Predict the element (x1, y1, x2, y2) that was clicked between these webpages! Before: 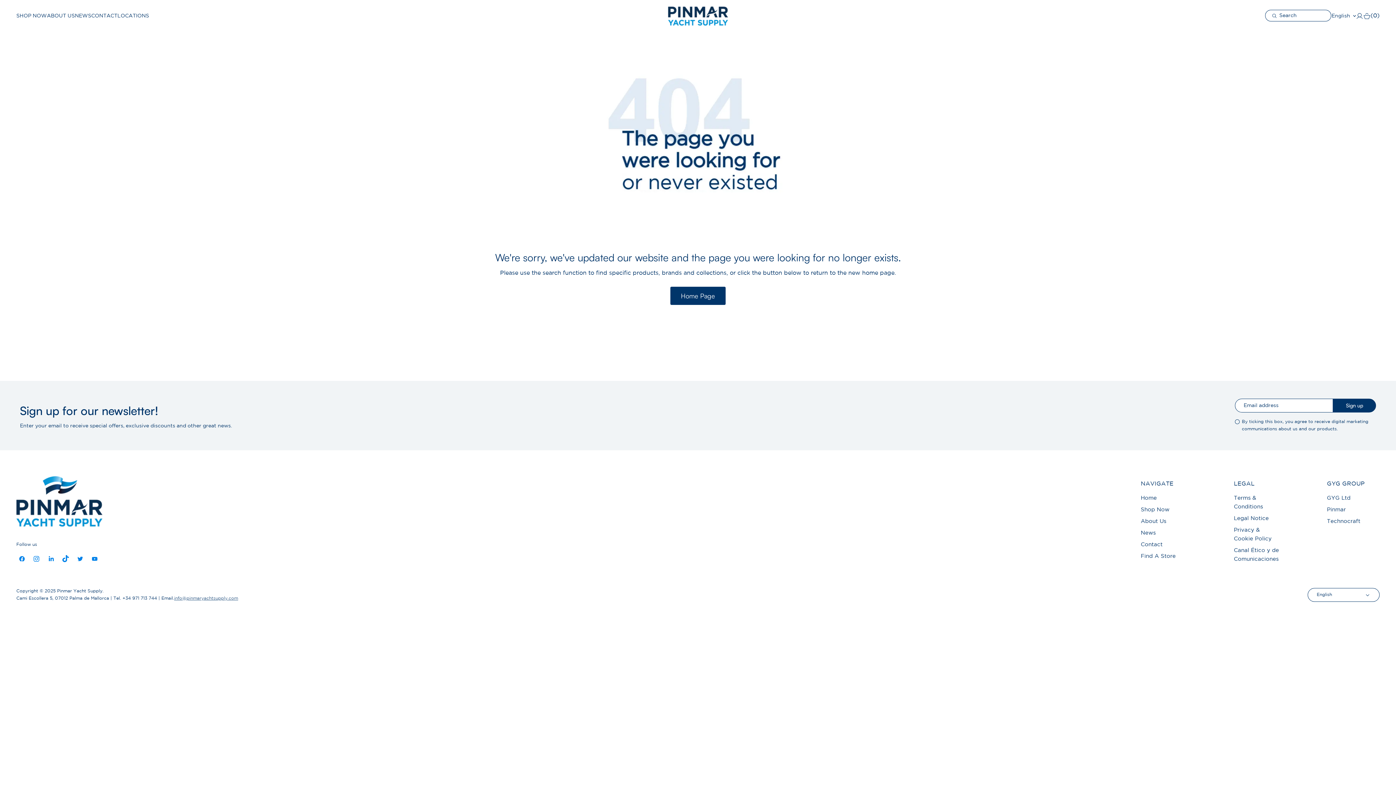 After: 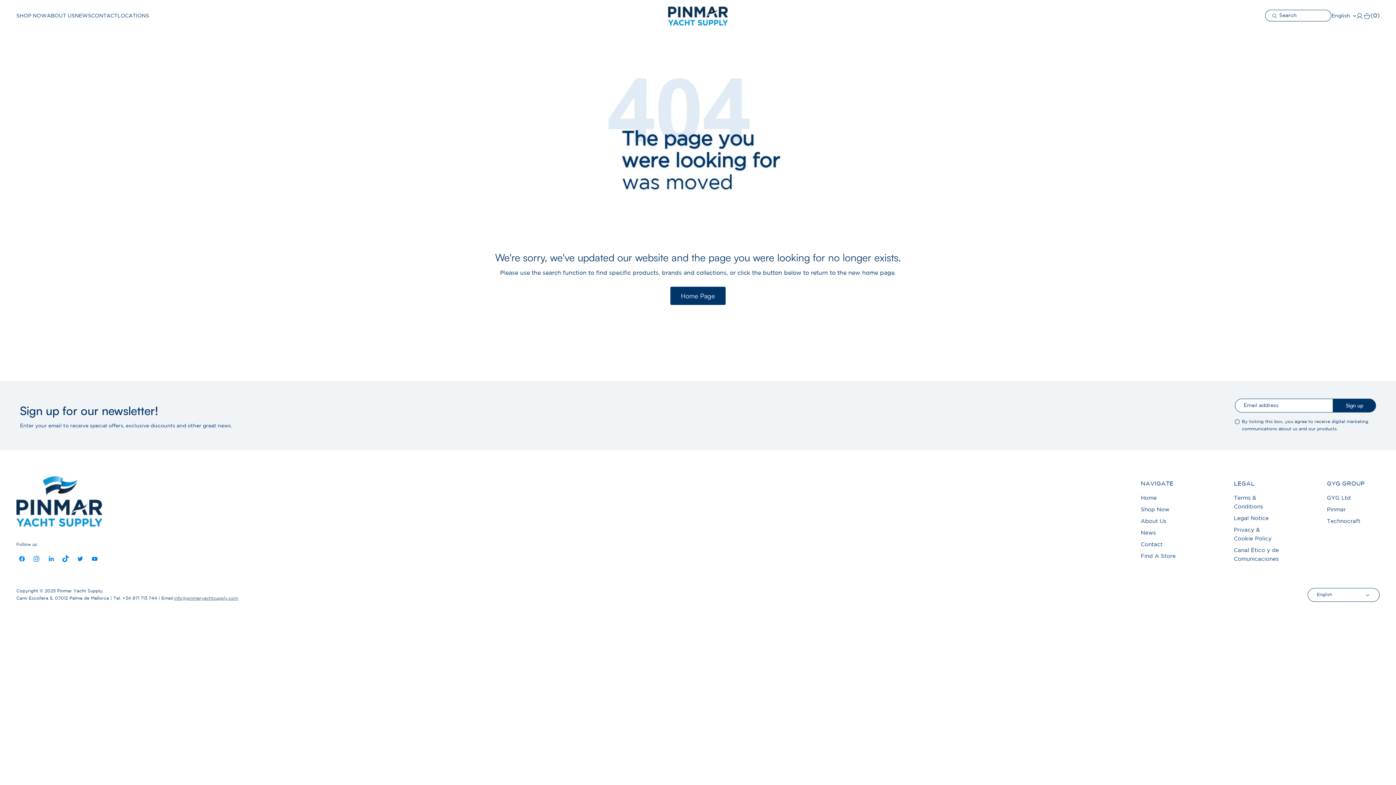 Action: label: Find us on LinkedIn bbox: (45, 553, 56, 564)